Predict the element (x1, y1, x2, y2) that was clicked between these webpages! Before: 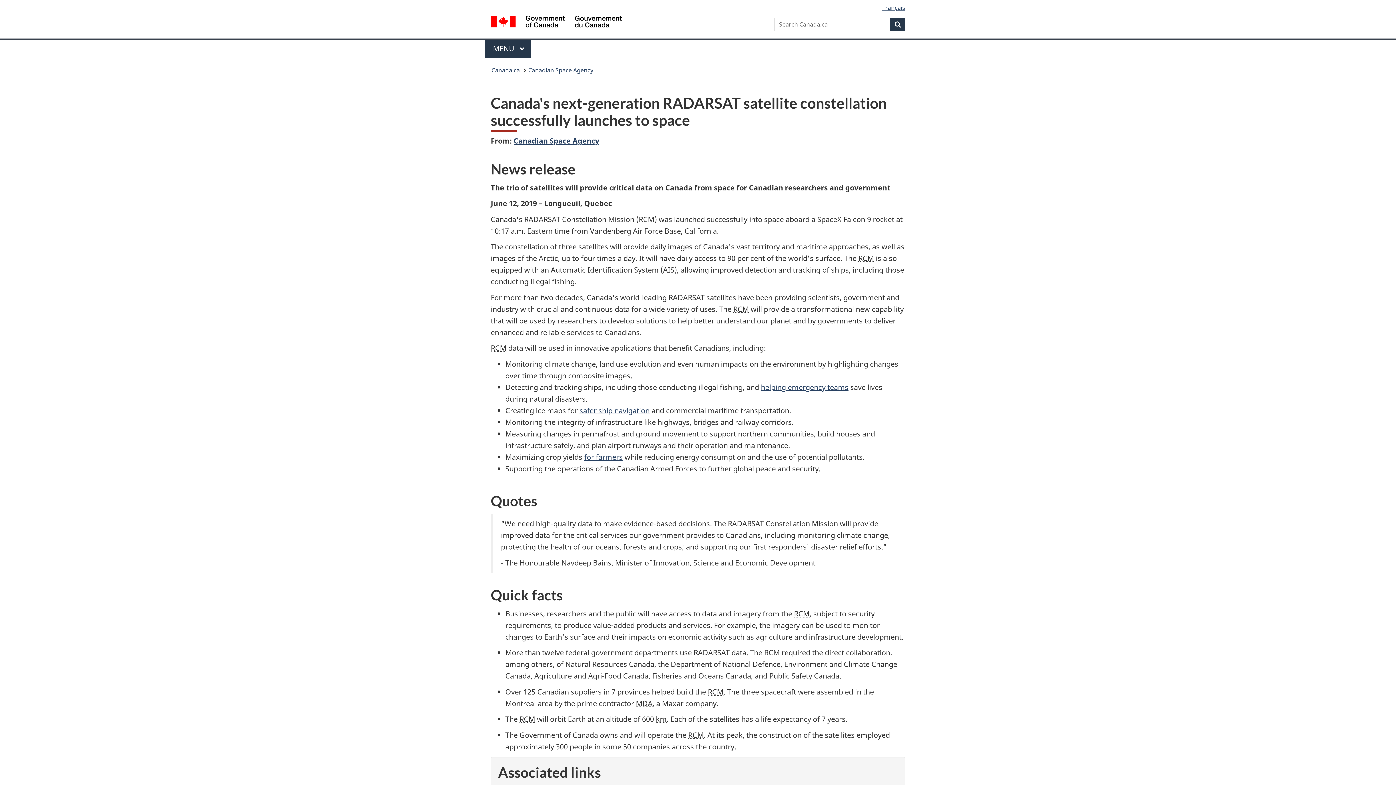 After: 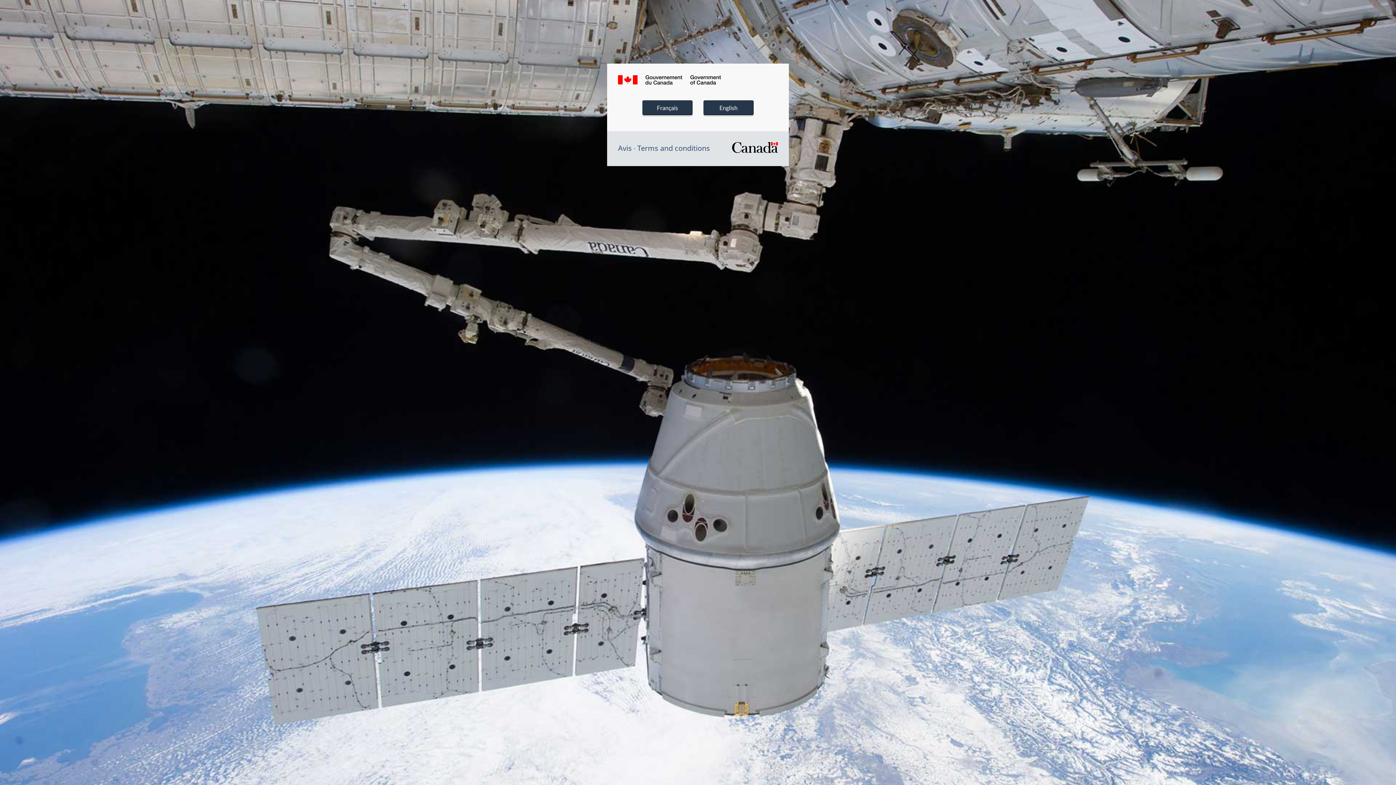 Action: label: Canadian Space Agency bbox: (528, 64, 593, 76)